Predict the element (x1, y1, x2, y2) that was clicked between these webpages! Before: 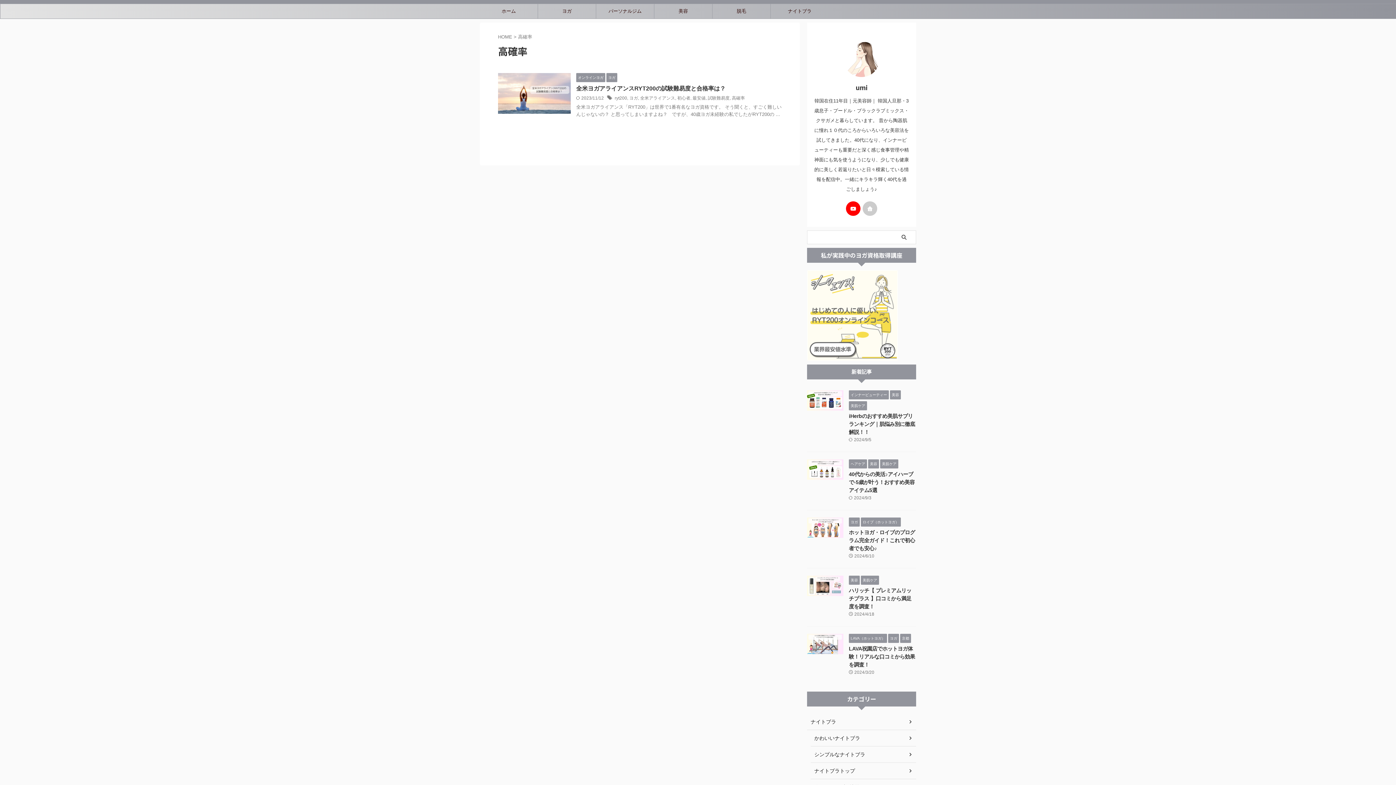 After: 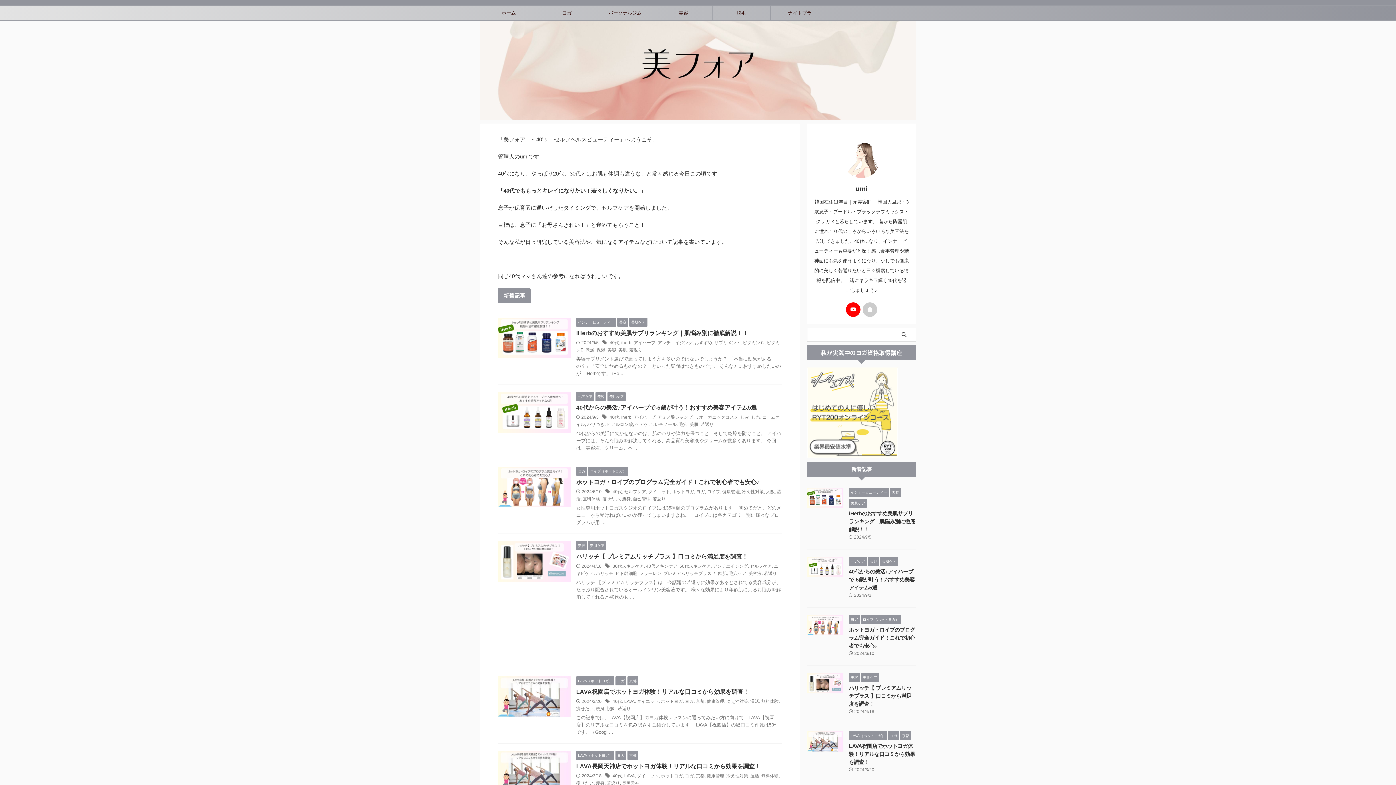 Action: label: HOME bbox: (498, 34, 512, 39)